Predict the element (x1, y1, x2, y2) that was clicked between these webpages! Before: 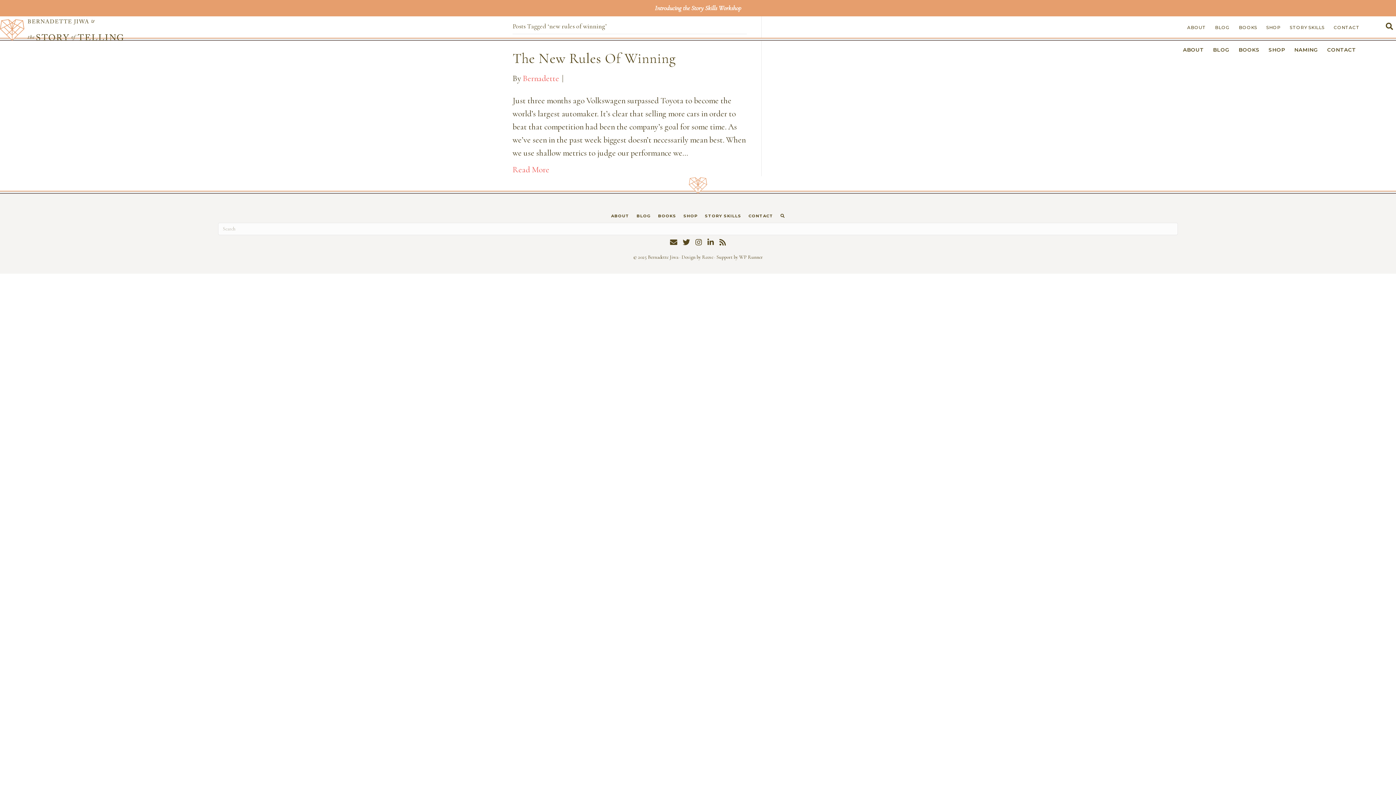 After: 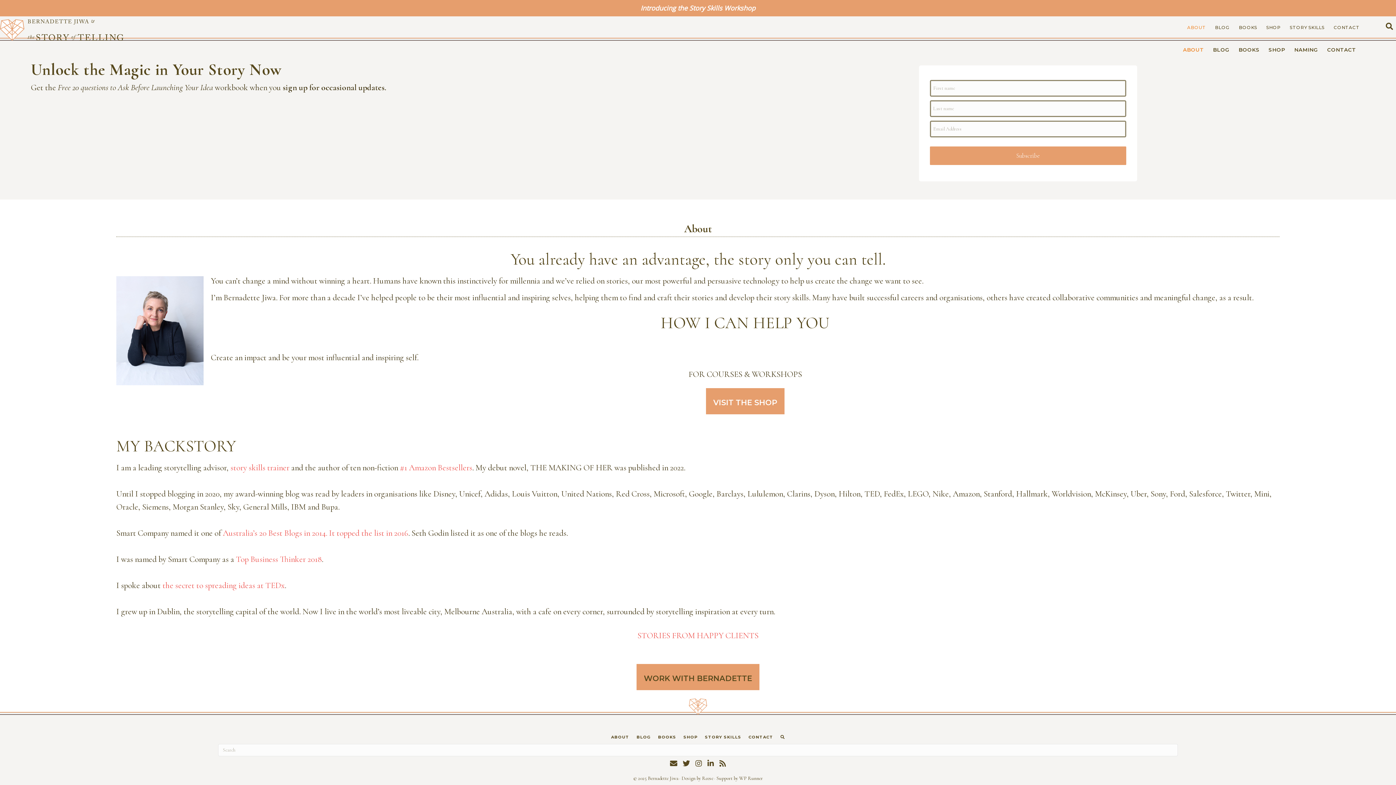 Action: label: ABOUT bbox: (607, 209, 633, 222)